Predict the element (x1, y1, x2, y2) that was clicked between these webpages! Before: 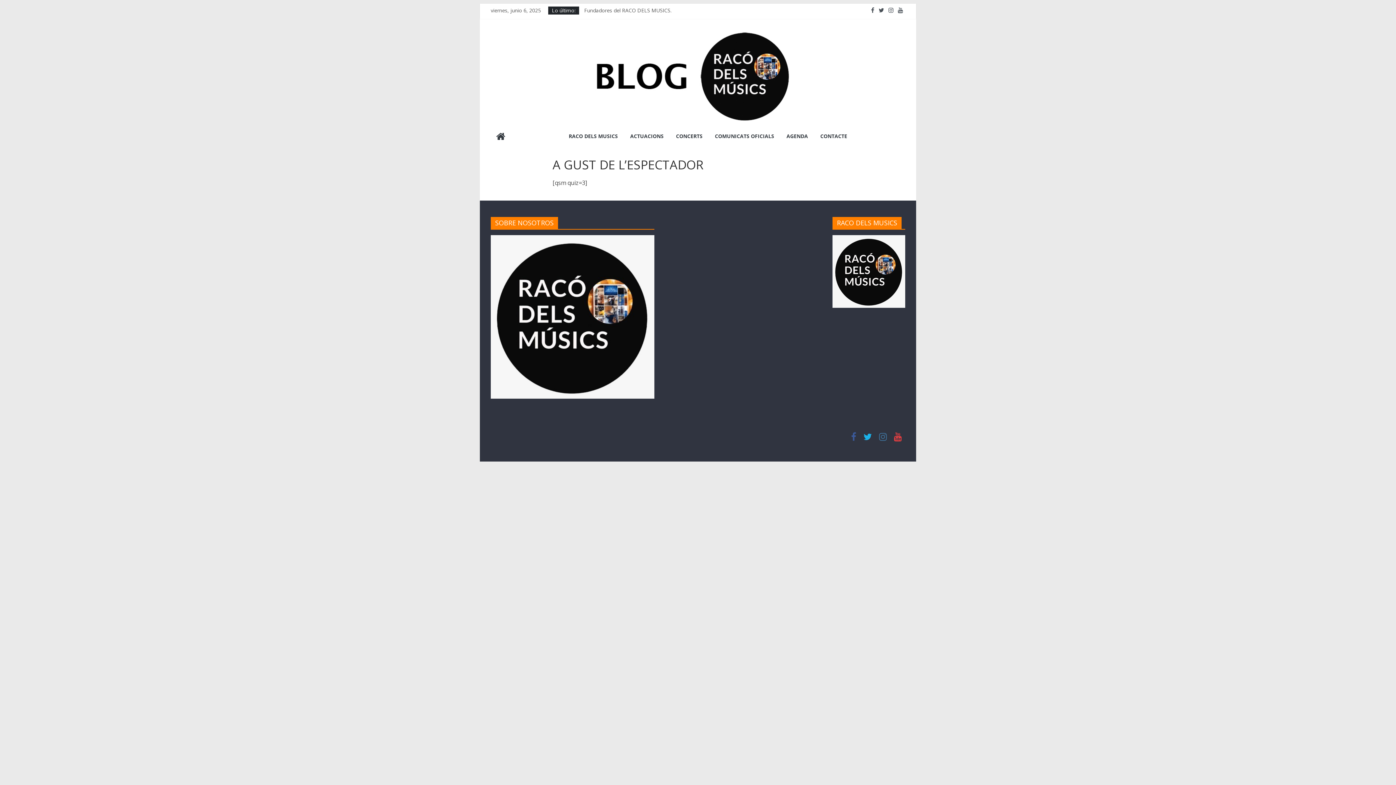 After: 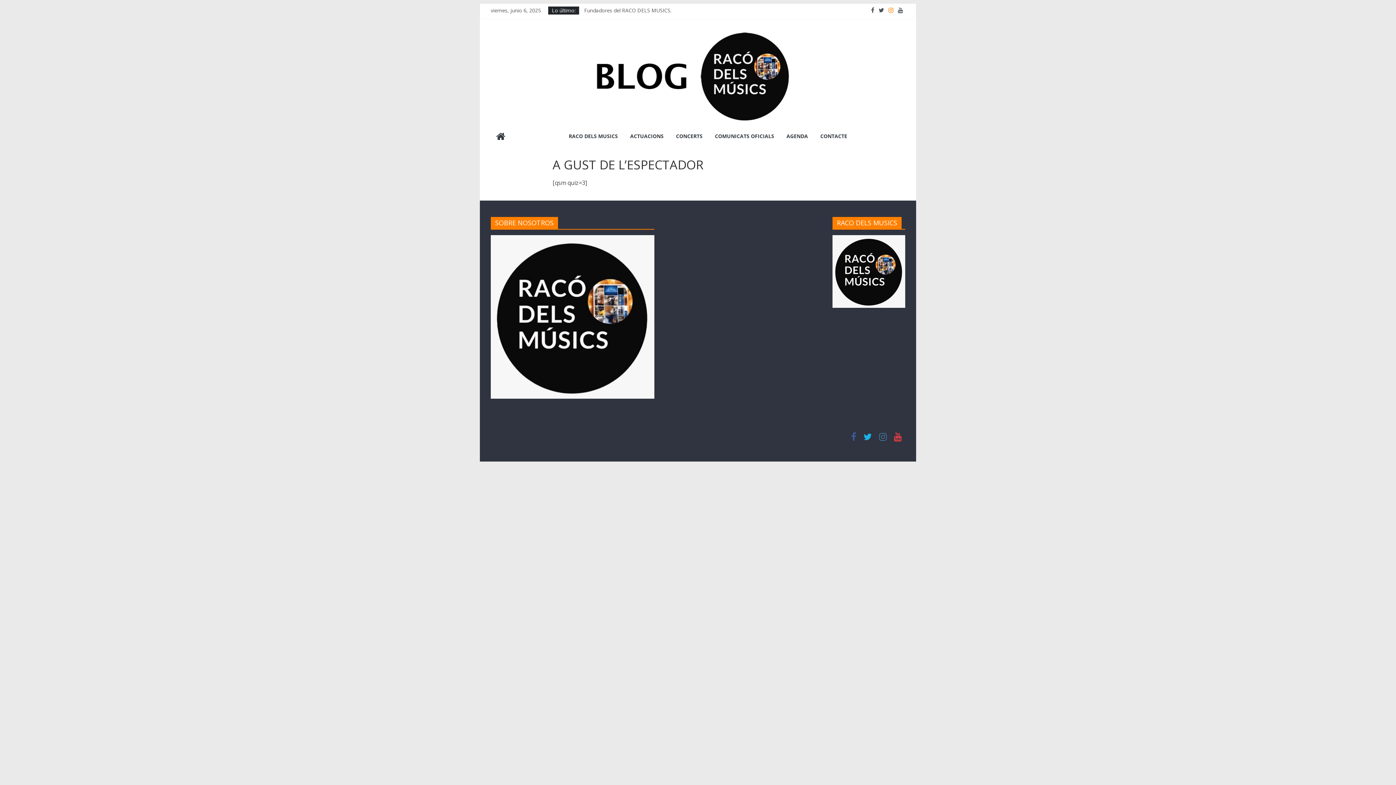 Action: bbox: (886, 6, 896, 13)